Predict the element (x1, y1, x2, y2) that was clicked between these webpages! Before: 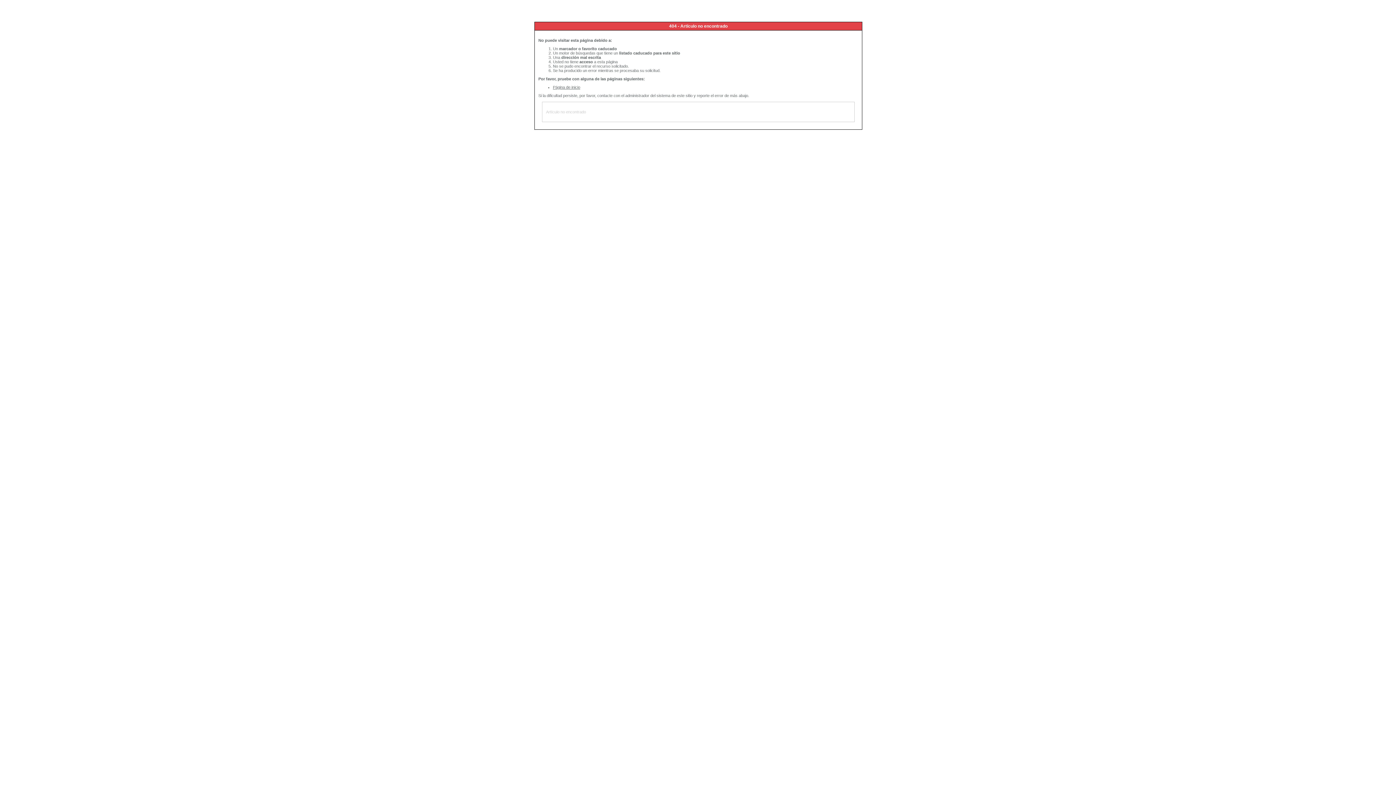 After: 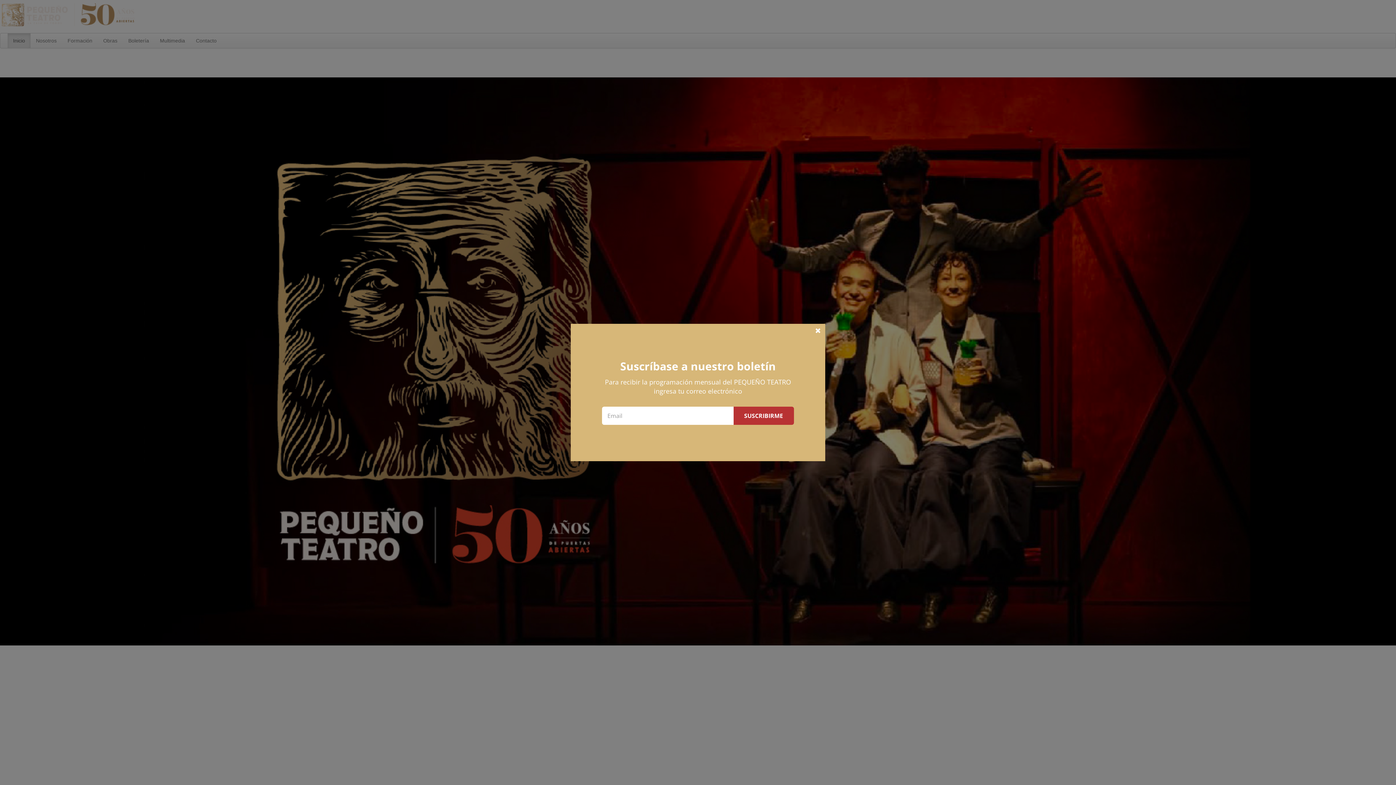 Action: bbox: (553, 85, 580, 89) label: Página de inicio